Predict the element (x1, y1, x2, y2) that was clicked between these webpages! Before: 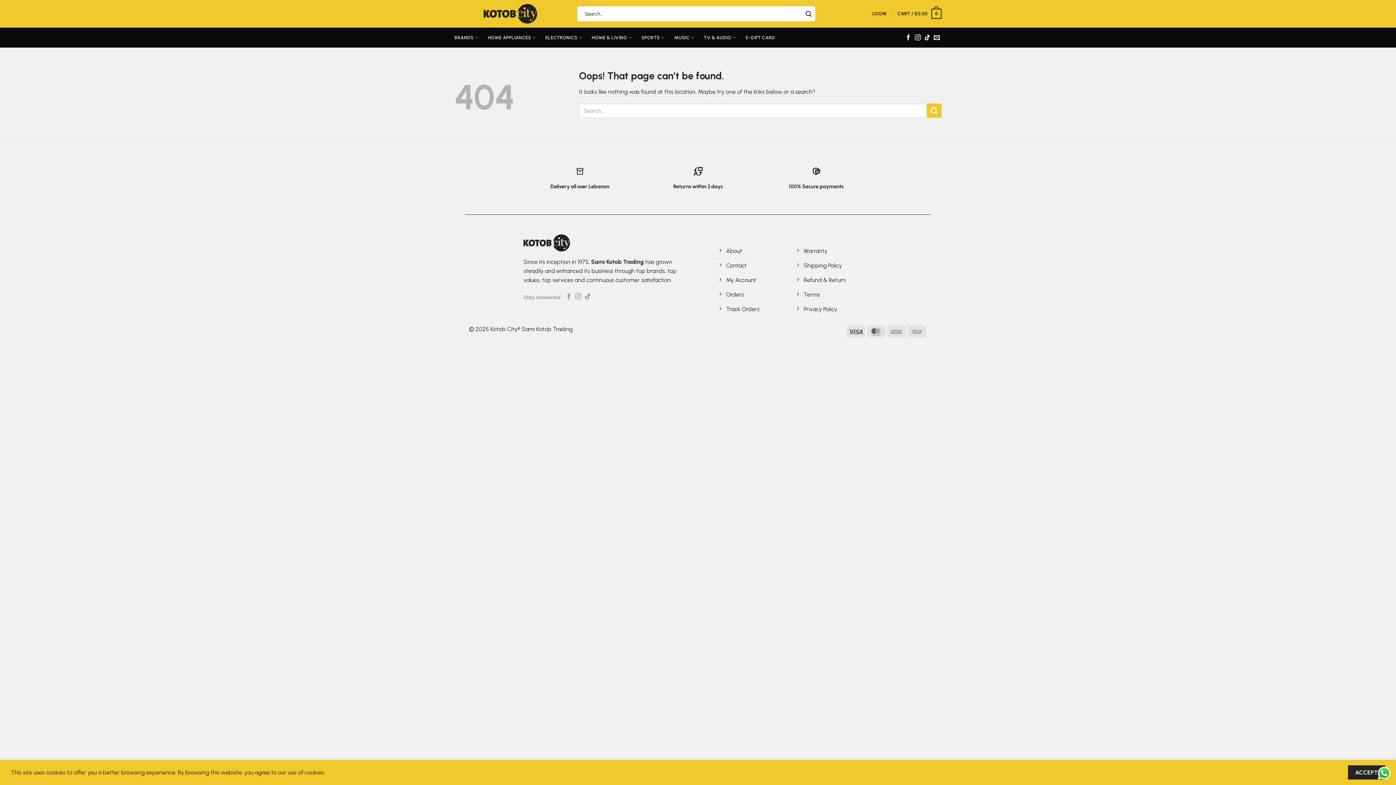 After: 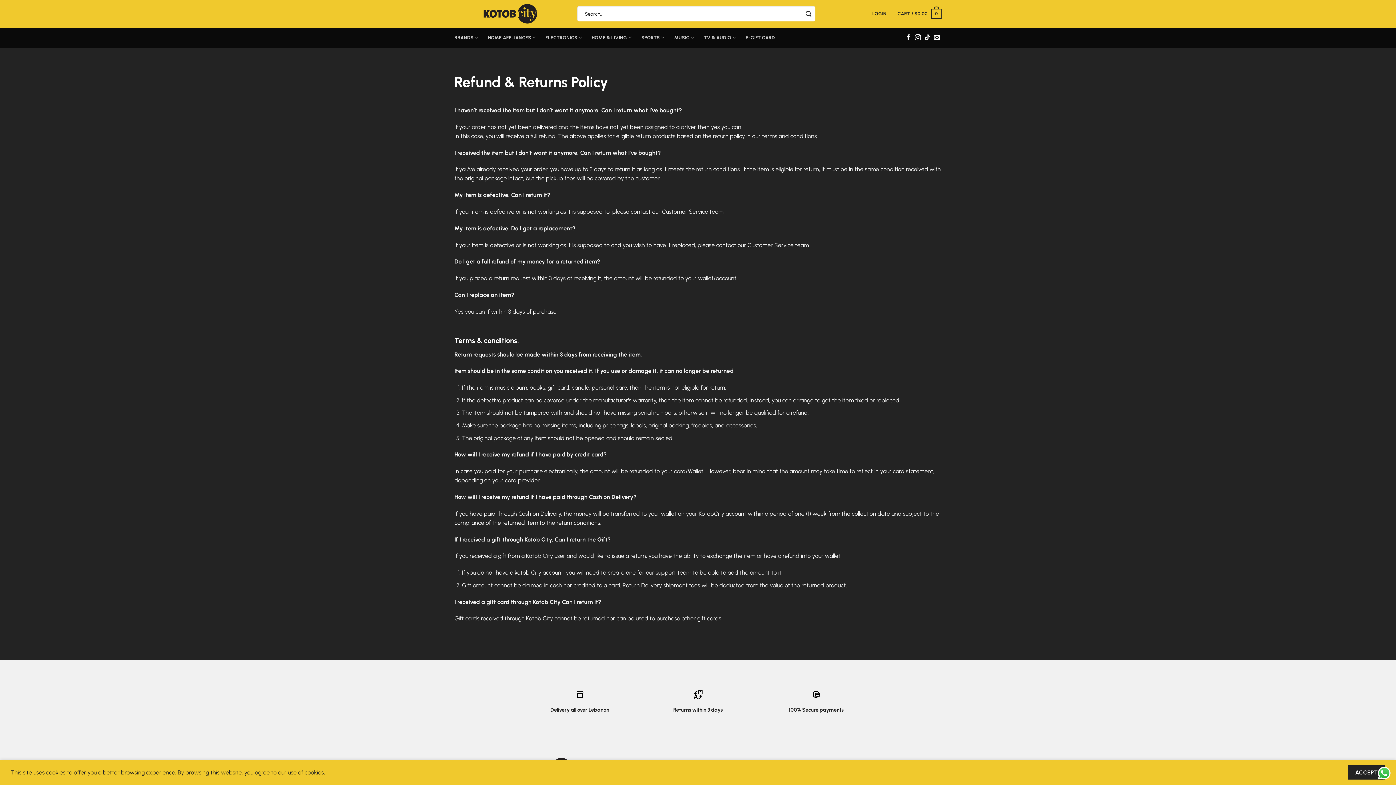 Action: label: Refund & Return bbox: (795, 273, 872, 288)